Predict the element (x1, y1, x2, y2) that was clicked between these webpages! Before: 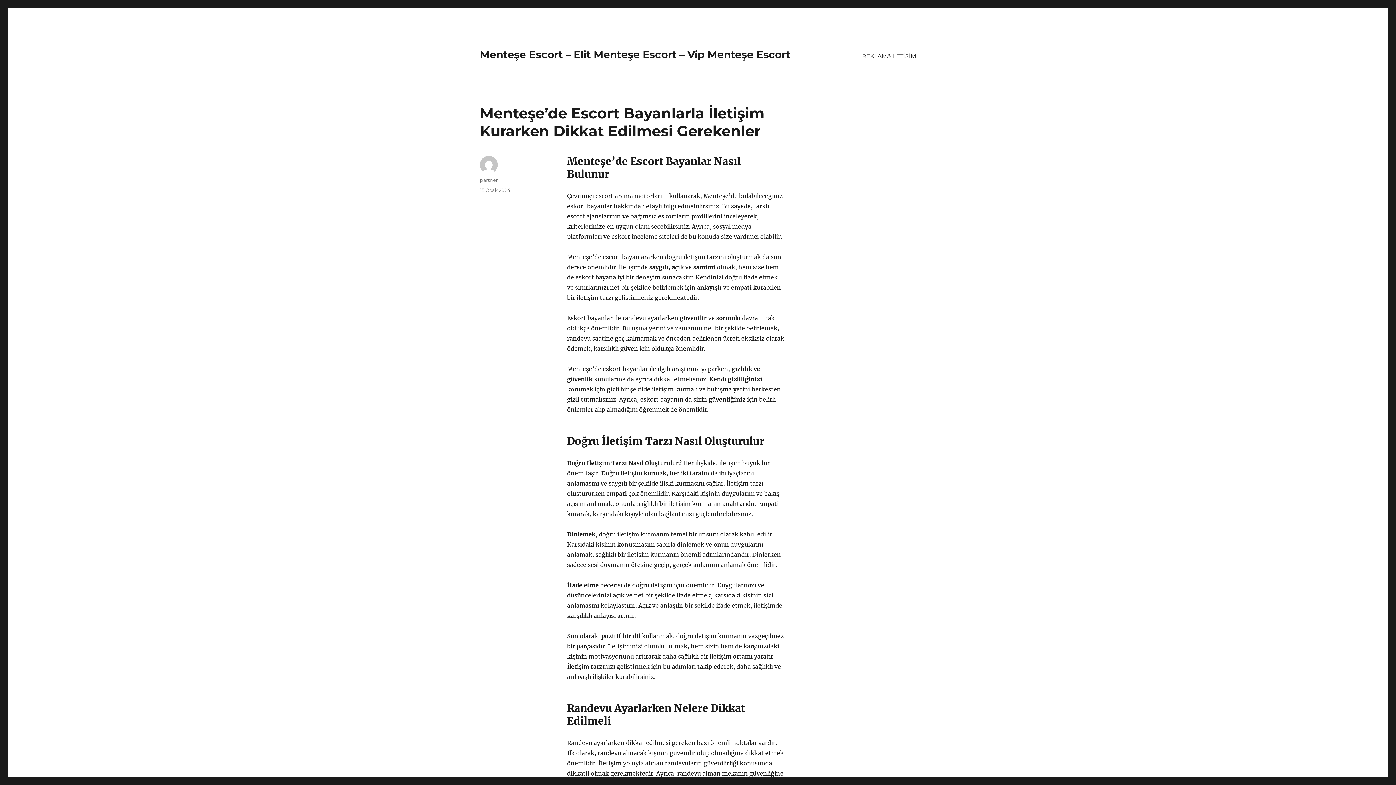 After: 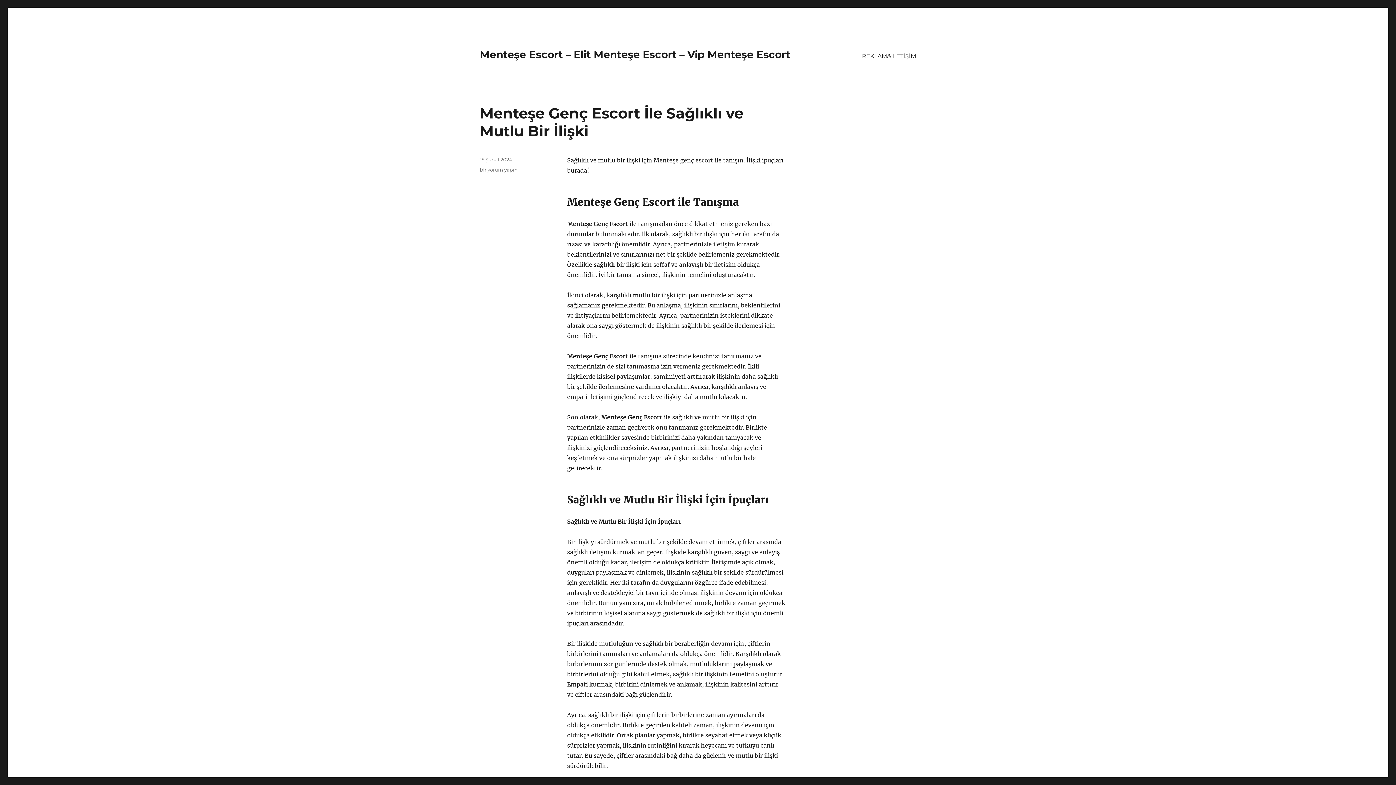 Action: bbox: (480, 48, 790, 60) label: Menteşe Escort – Elit Menteşe Escort – Vip Menteşe Escort